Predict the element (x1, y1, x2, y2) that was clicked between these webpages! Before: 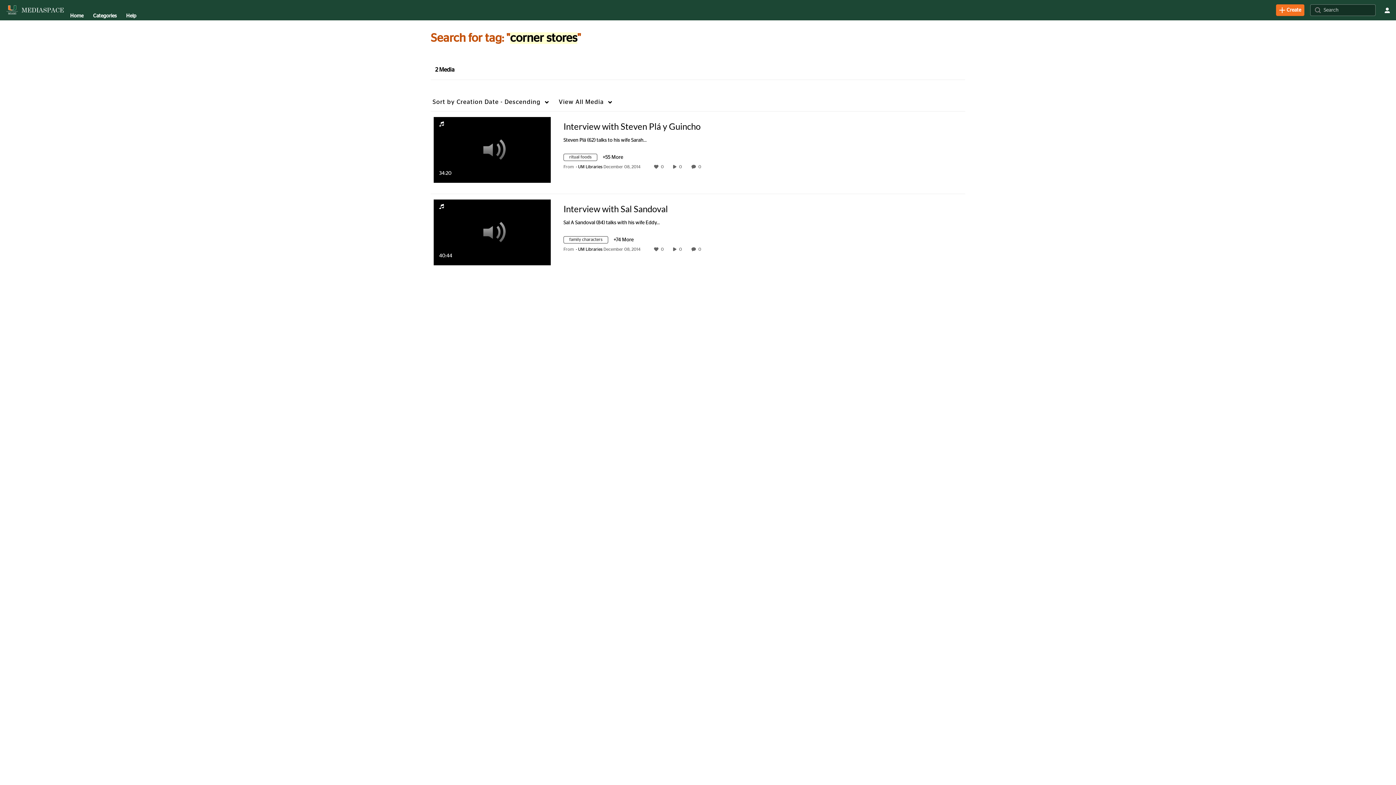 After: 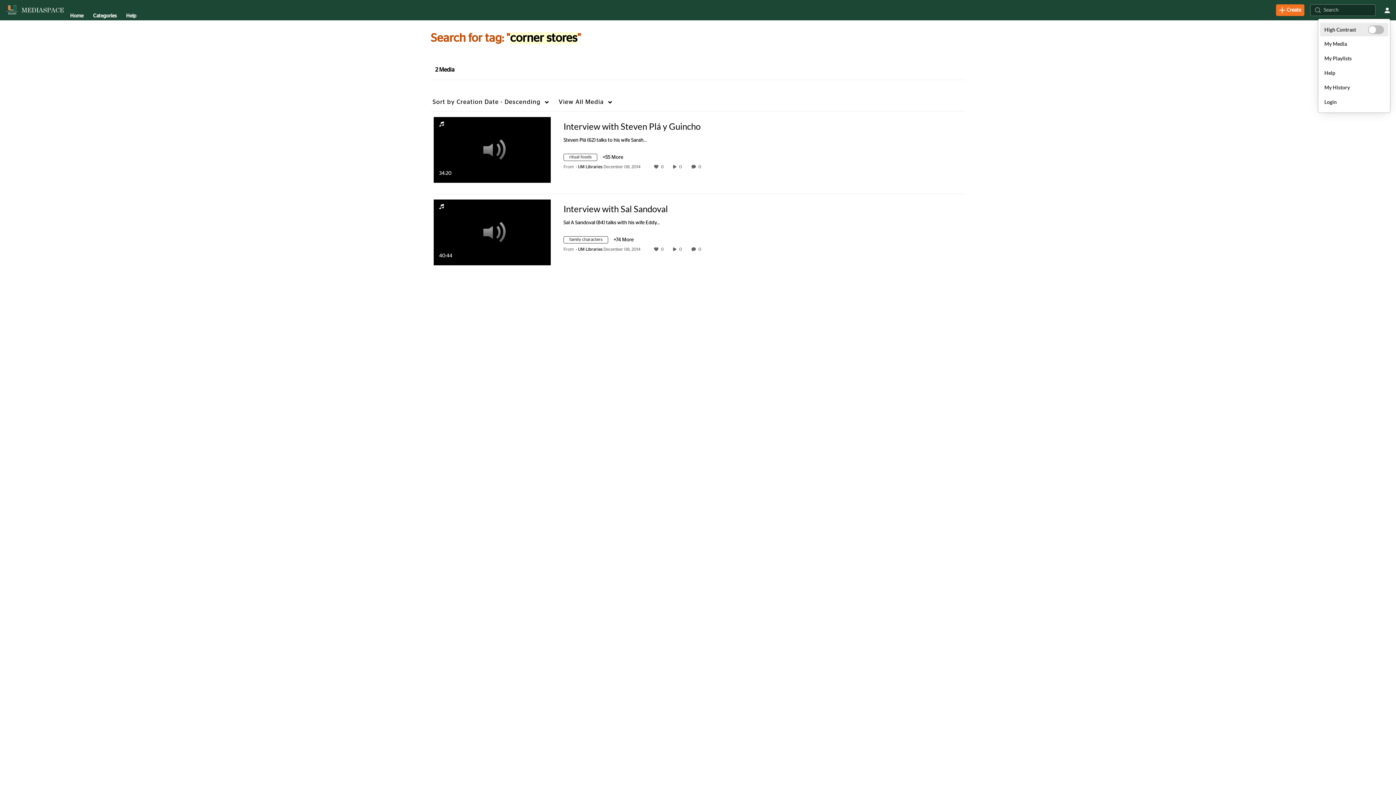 Action: label: user menu bbox: (1381, 4, 1393, 16)